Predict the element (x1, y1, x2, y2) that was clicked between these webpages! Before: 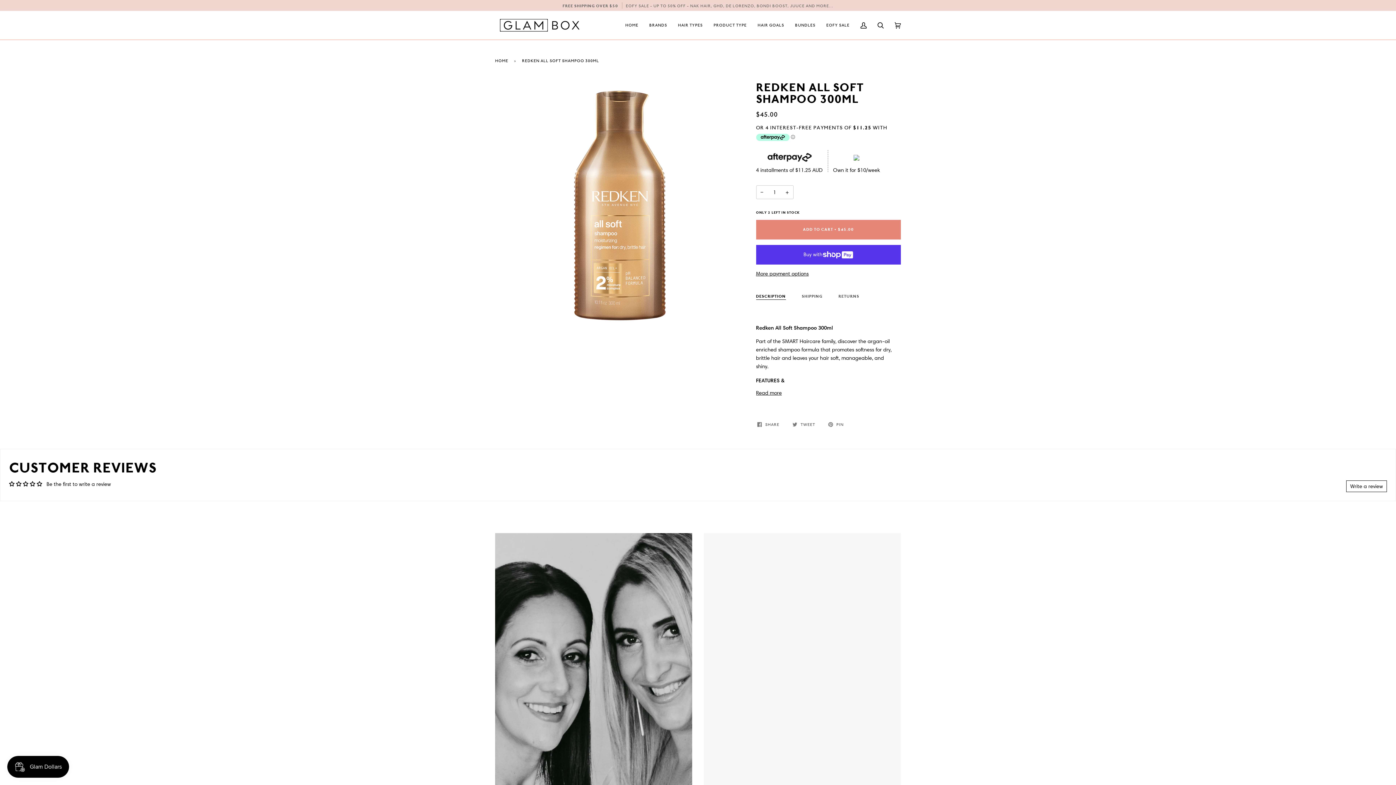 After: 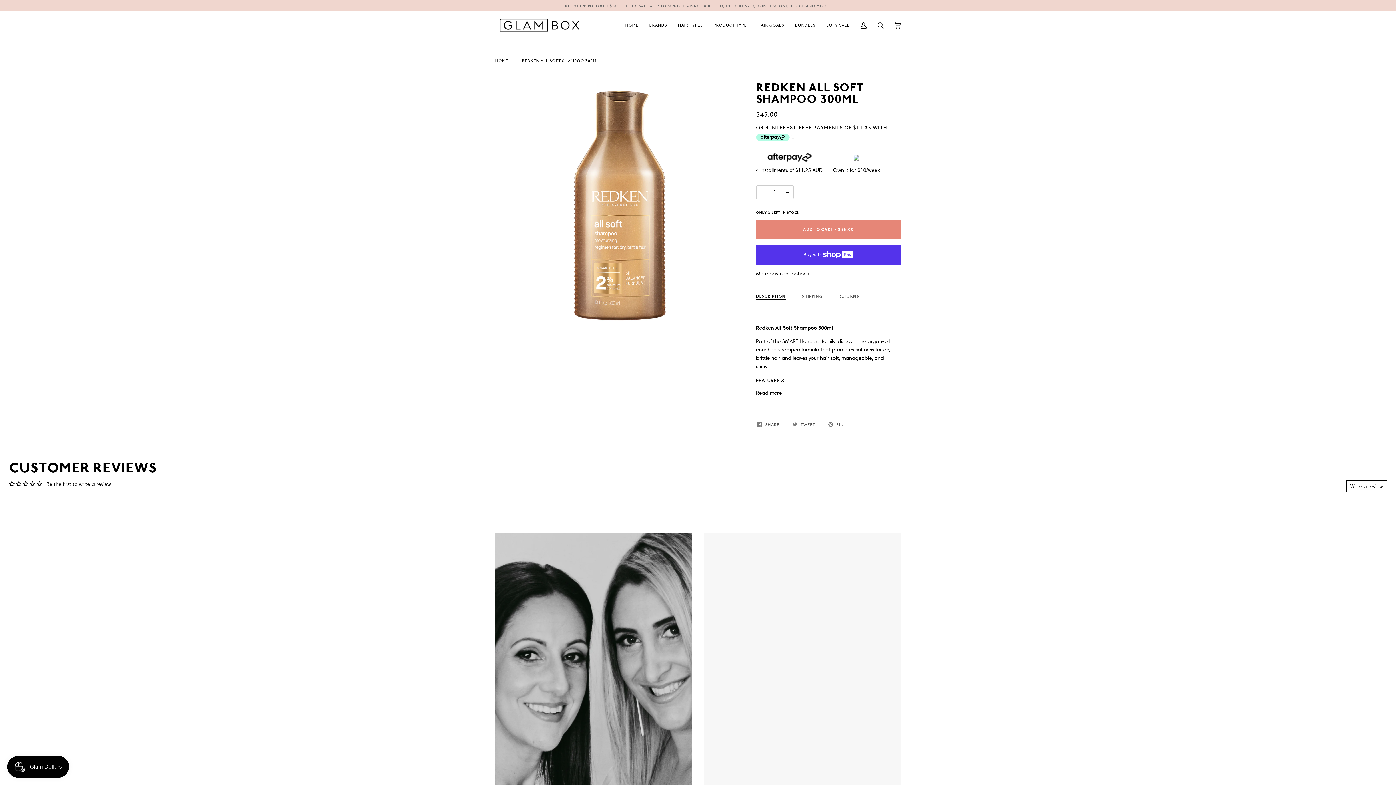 Action: label: ADD TO CART • $45.00 bbox: (756, 219, 901, 239)